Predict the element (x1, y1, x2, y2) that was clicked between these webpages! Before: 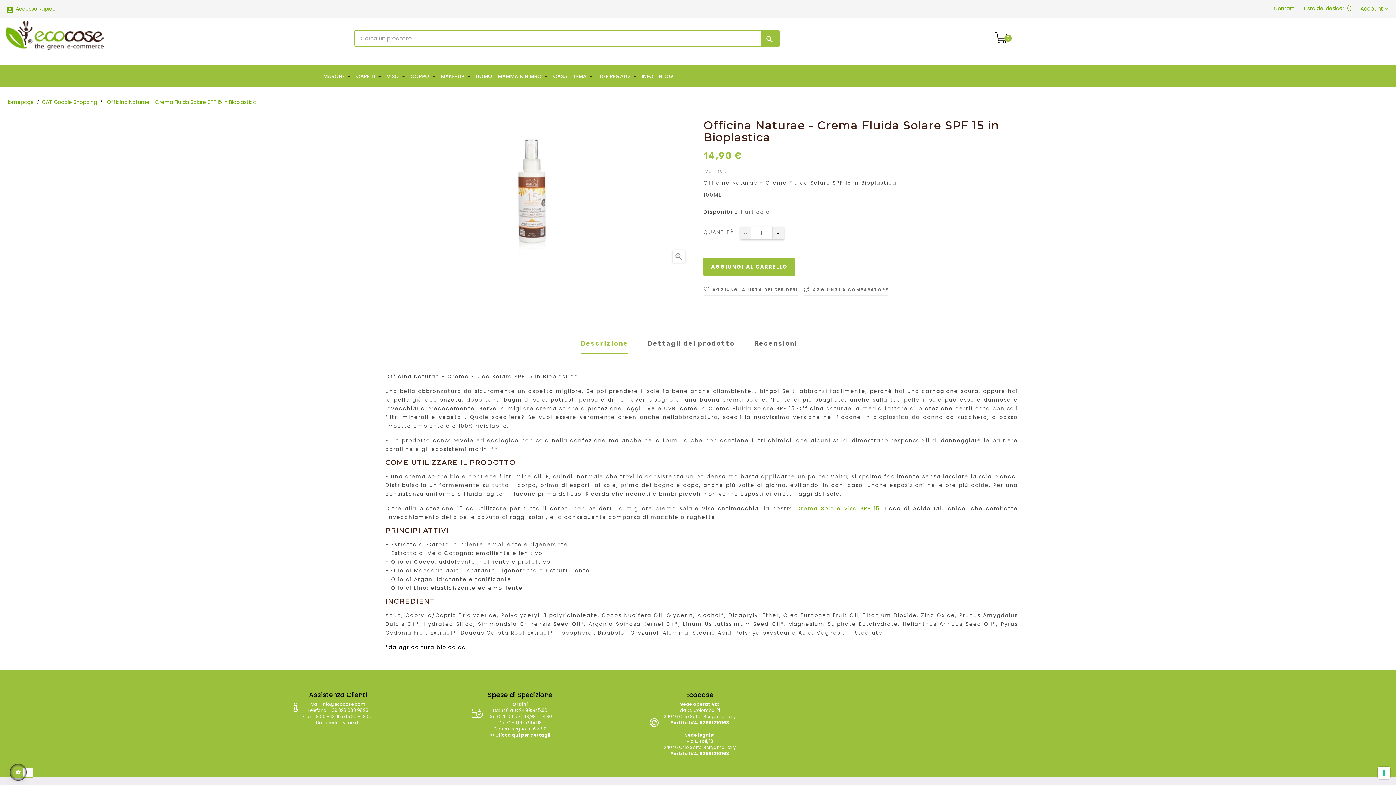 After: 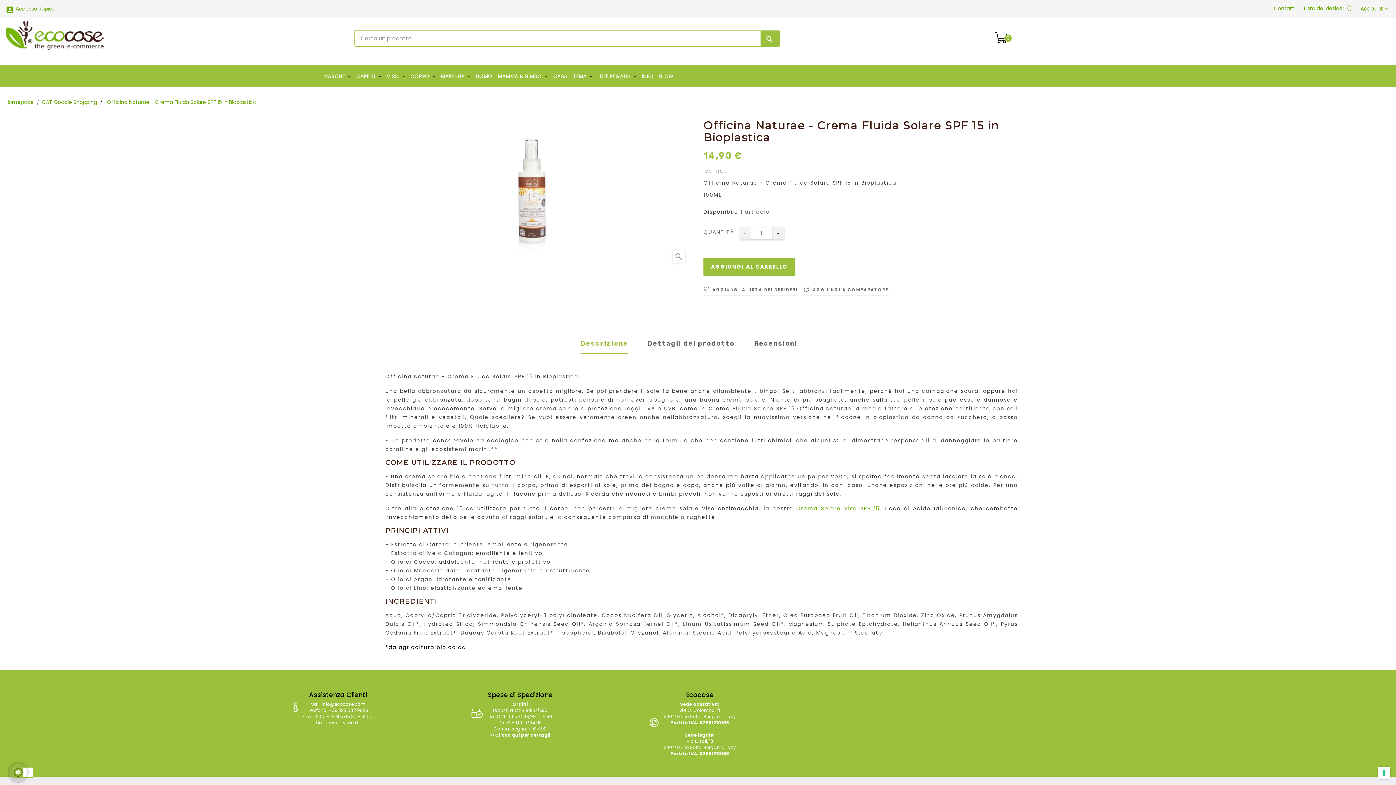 Action: label: Descrizione bbox: (580, 333, 628, 354)